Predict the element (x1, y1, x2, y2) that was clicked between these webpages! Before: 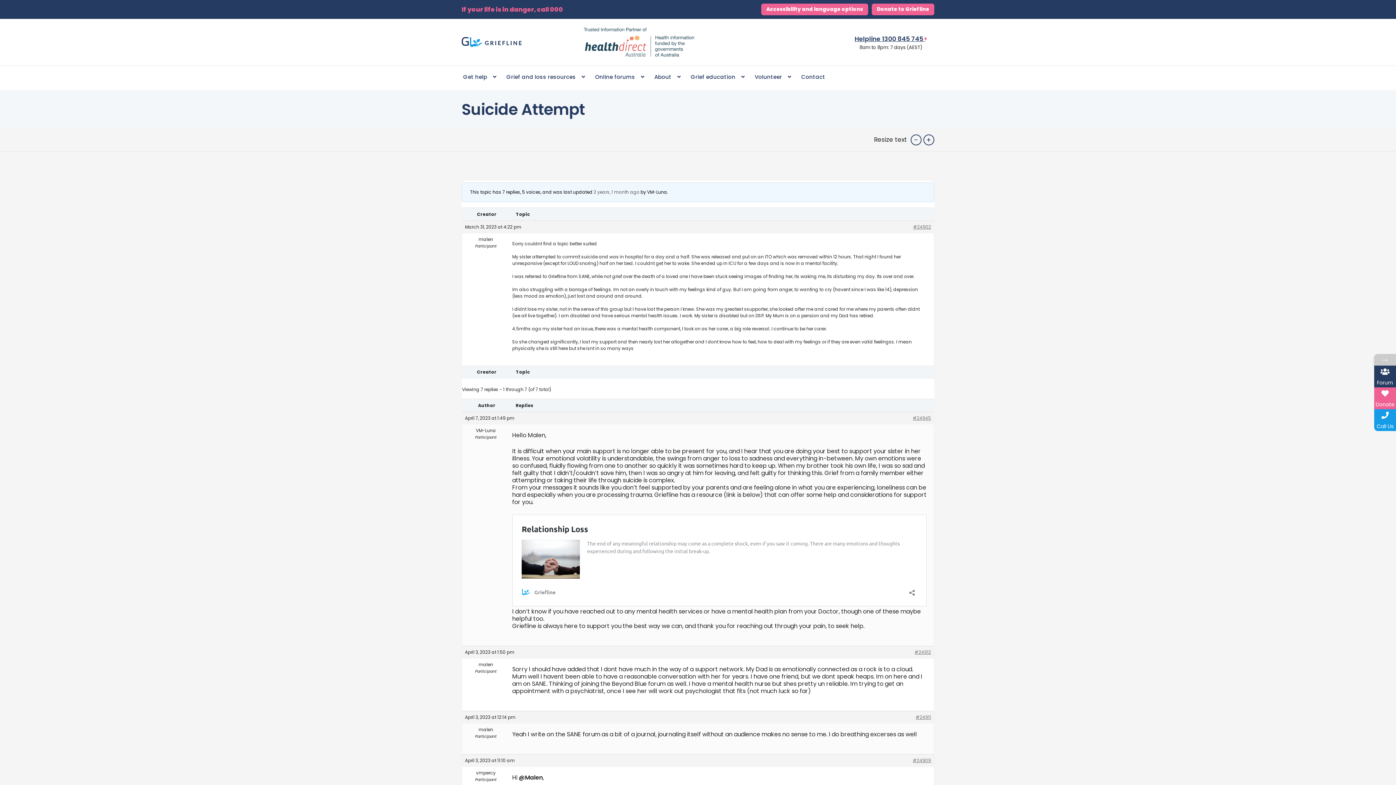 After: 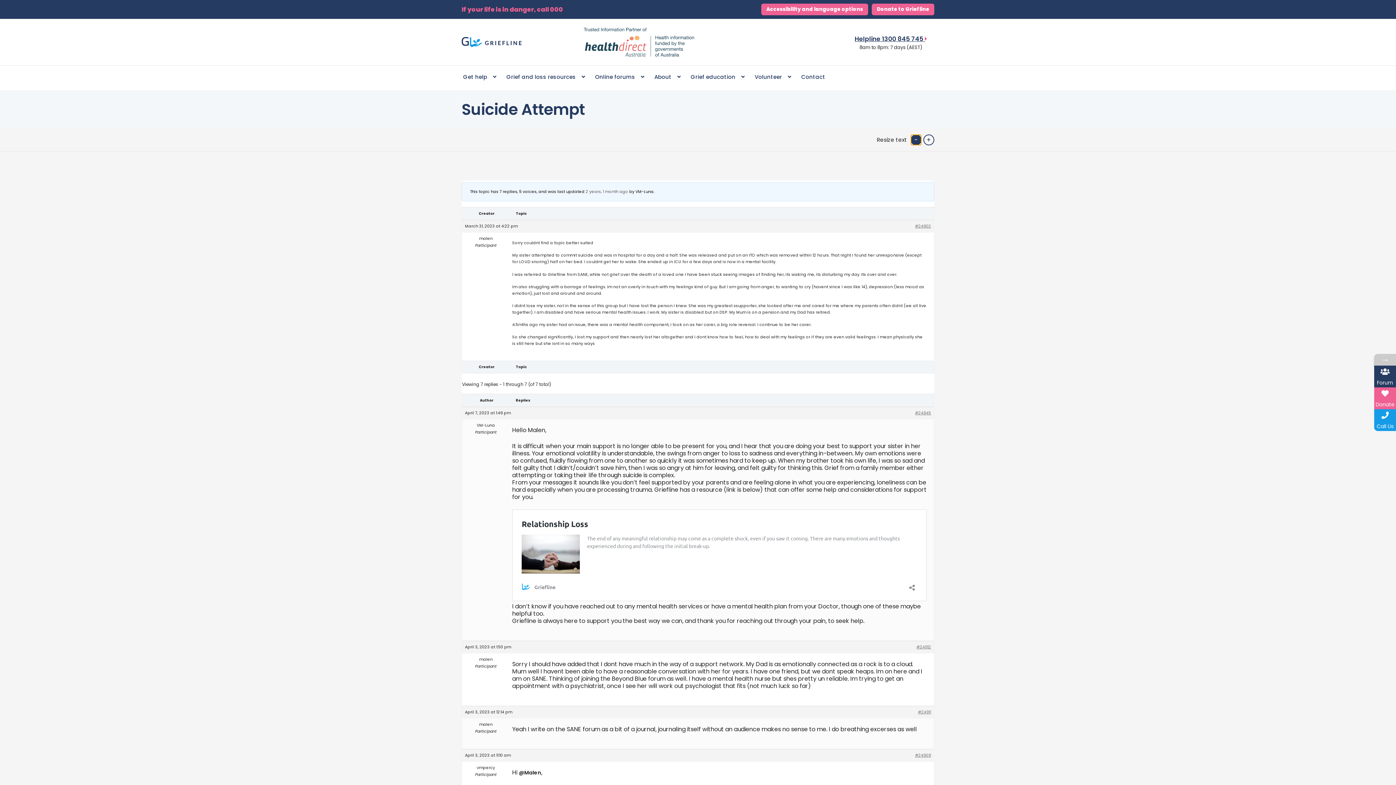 Action: bbox: (910, 134, 921, 145) label: Decrease text size